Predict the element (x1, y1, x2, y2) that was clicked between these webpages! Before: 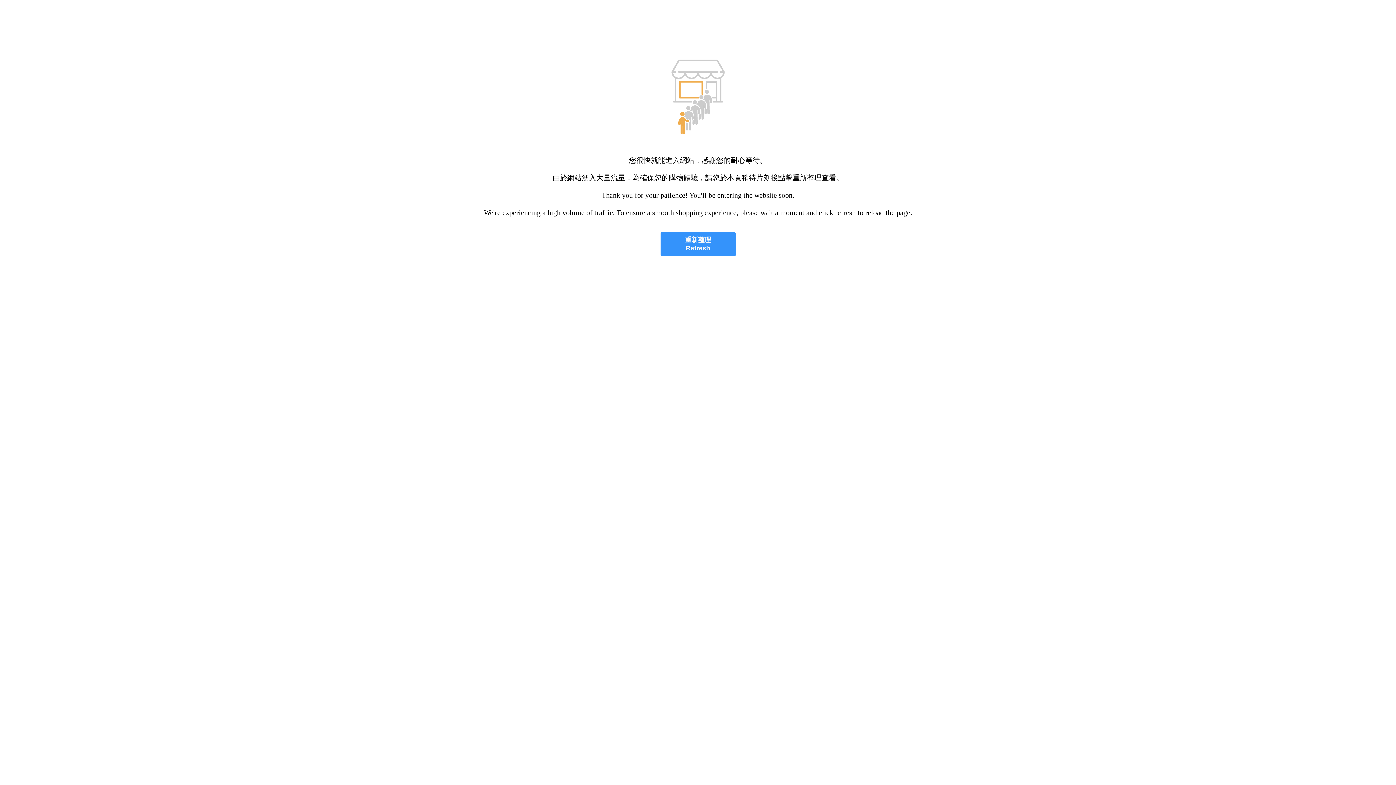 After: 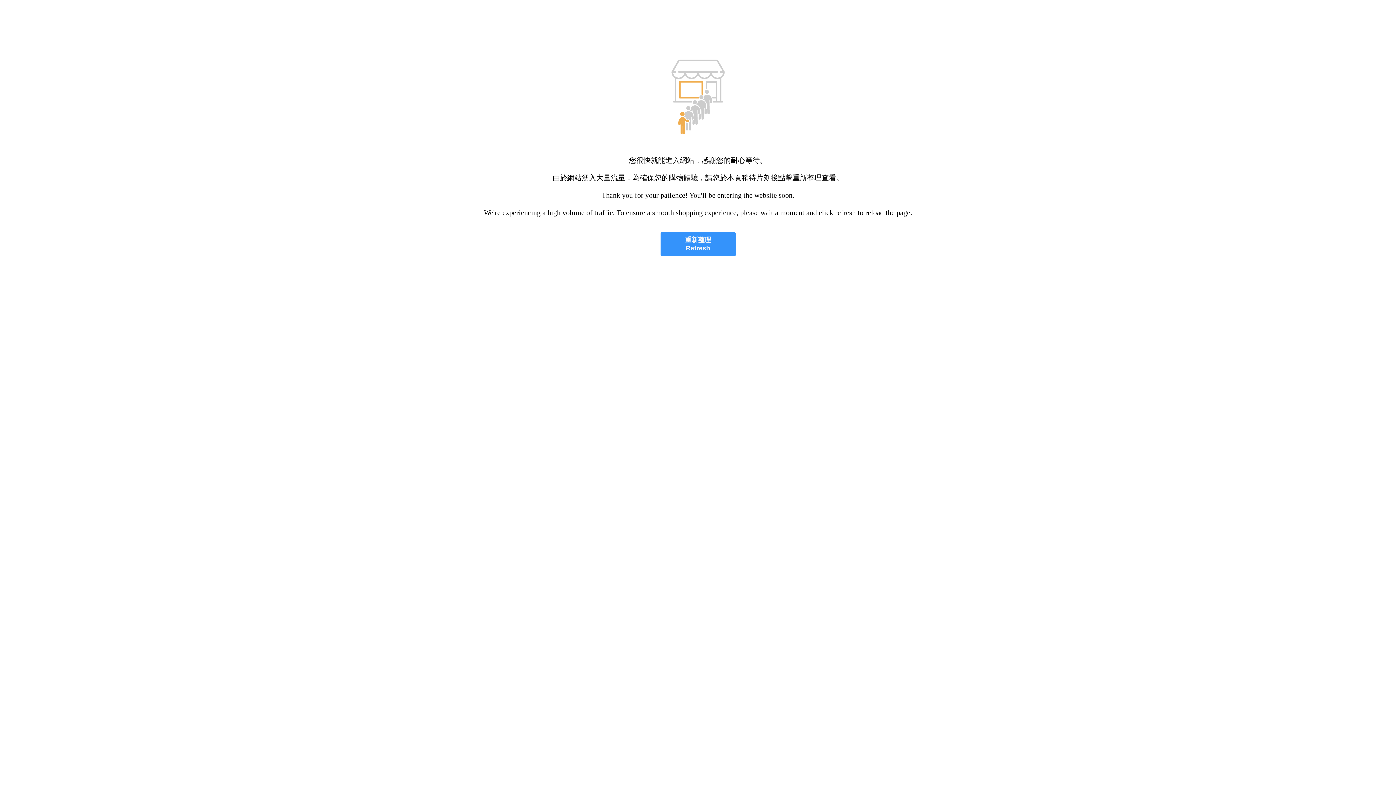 Action: label: 重新整理
Refresh bbox: (660, 232, 735, 256)